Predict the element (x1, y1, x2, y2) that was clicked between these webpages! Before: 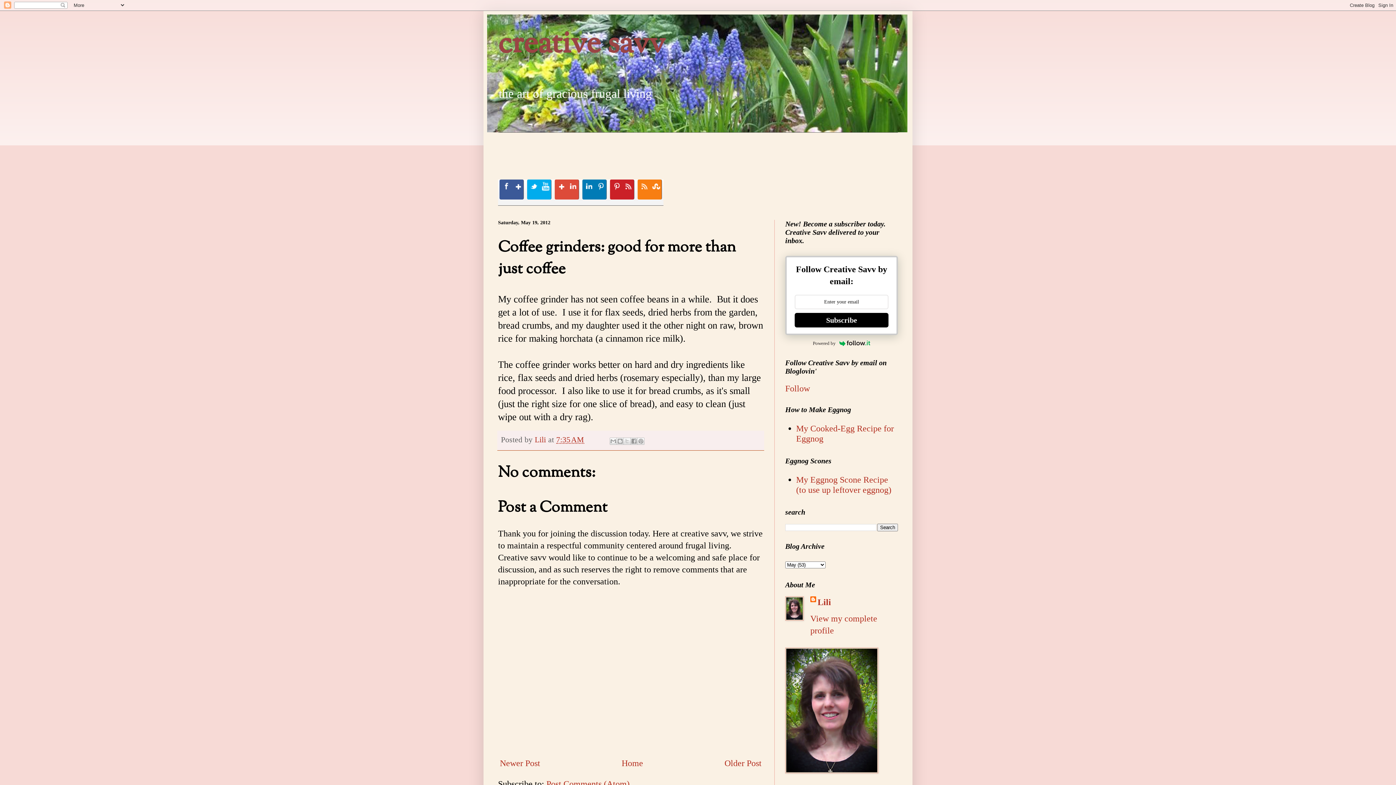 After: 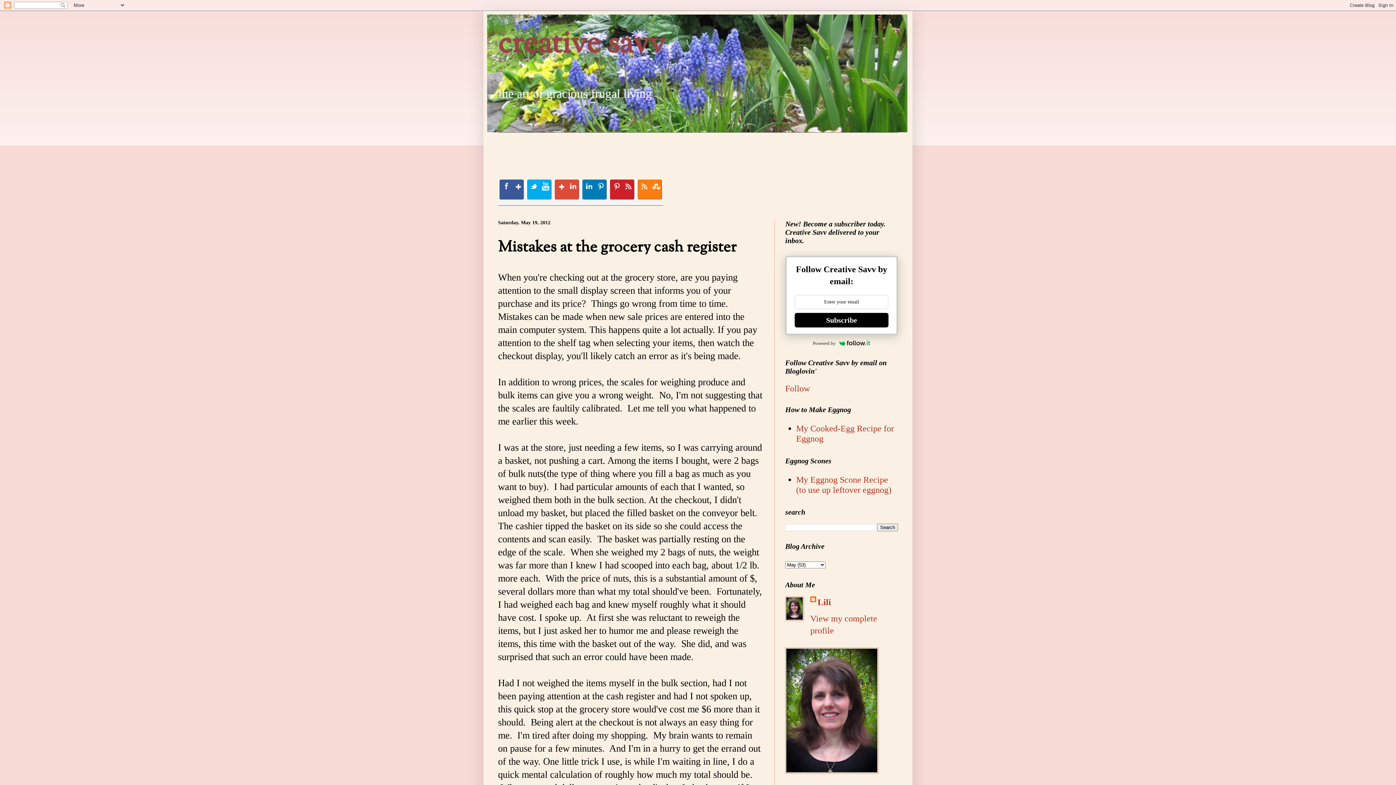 Action: label: Older Post bbox: (722, 757, 763, 770)